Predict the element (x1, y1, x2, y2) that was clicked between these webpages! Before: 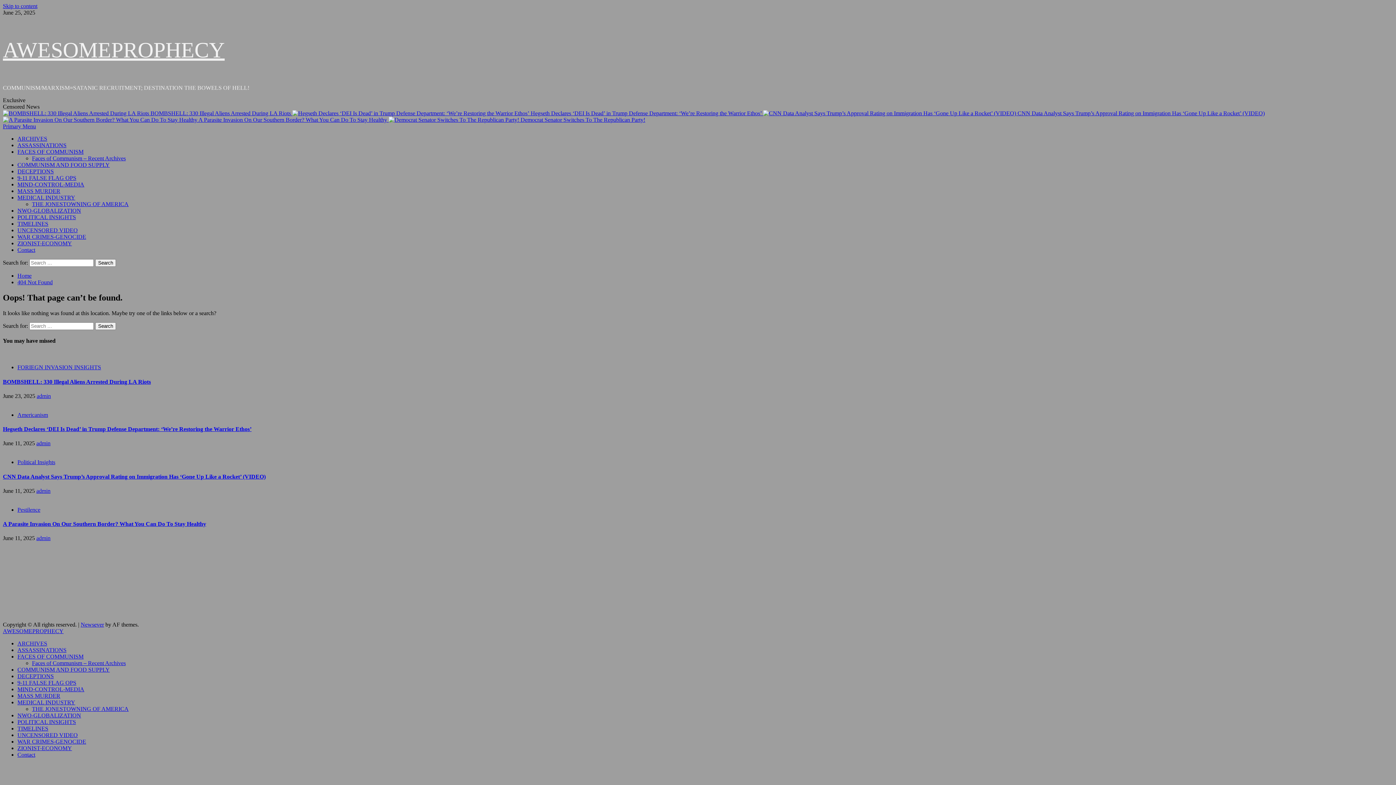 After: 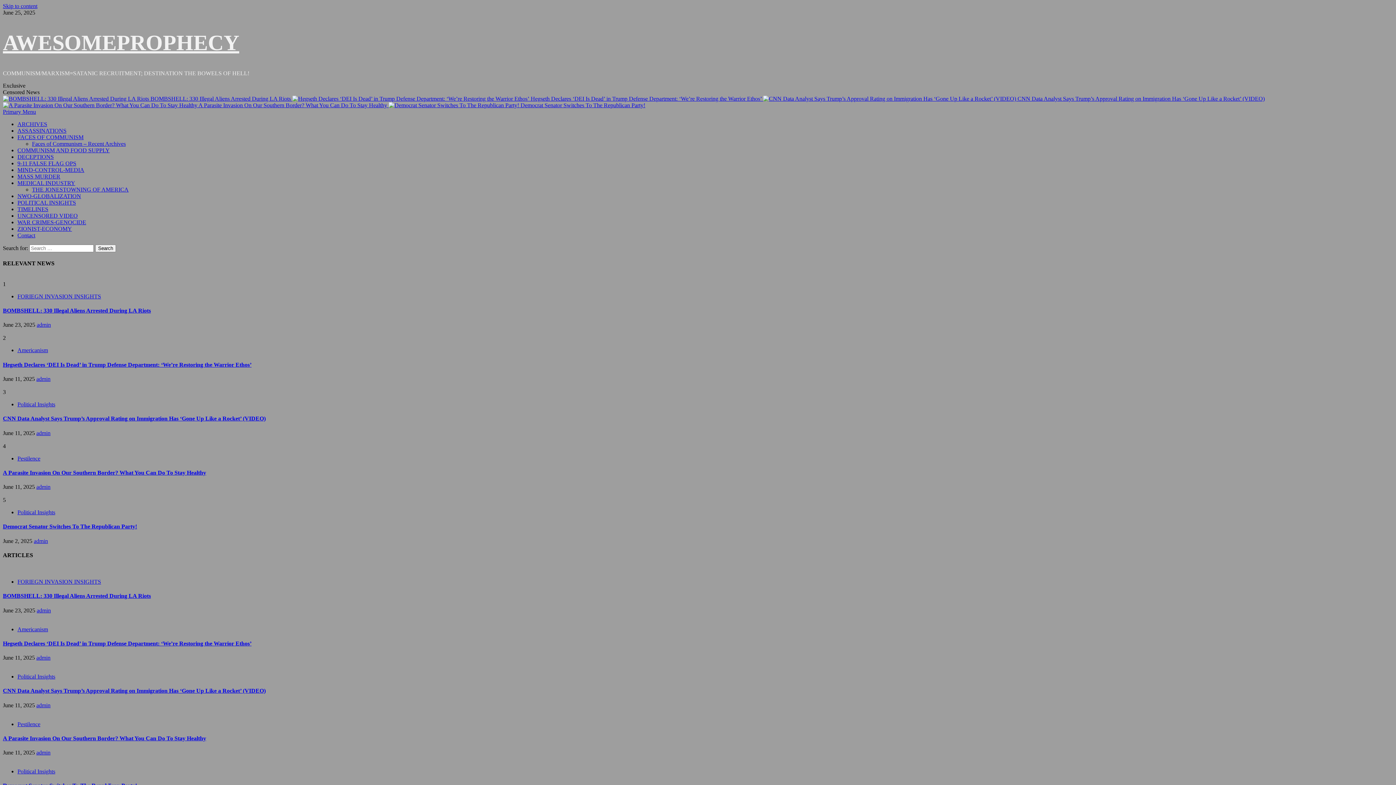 Action: label: 404 Not Found bbox: (17, 279, 52, 285)